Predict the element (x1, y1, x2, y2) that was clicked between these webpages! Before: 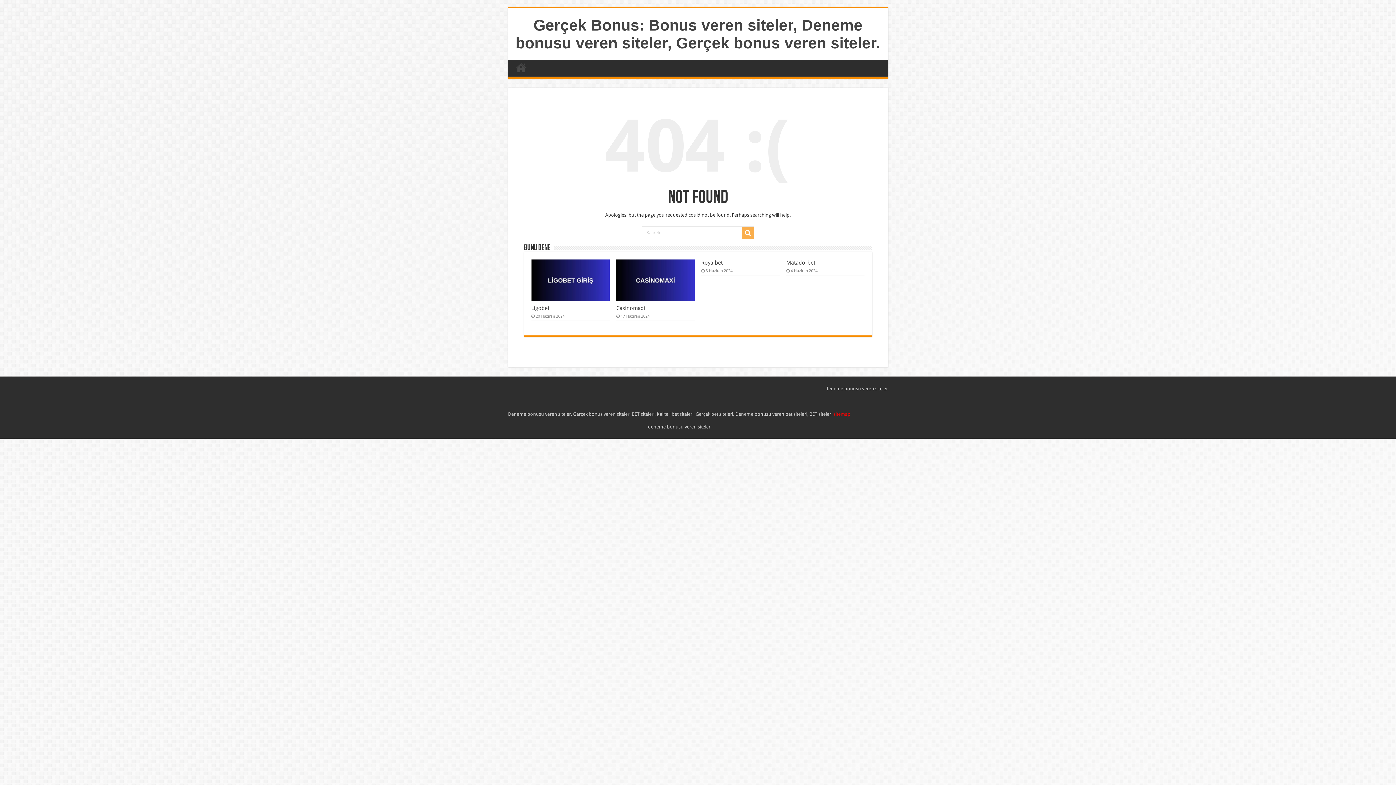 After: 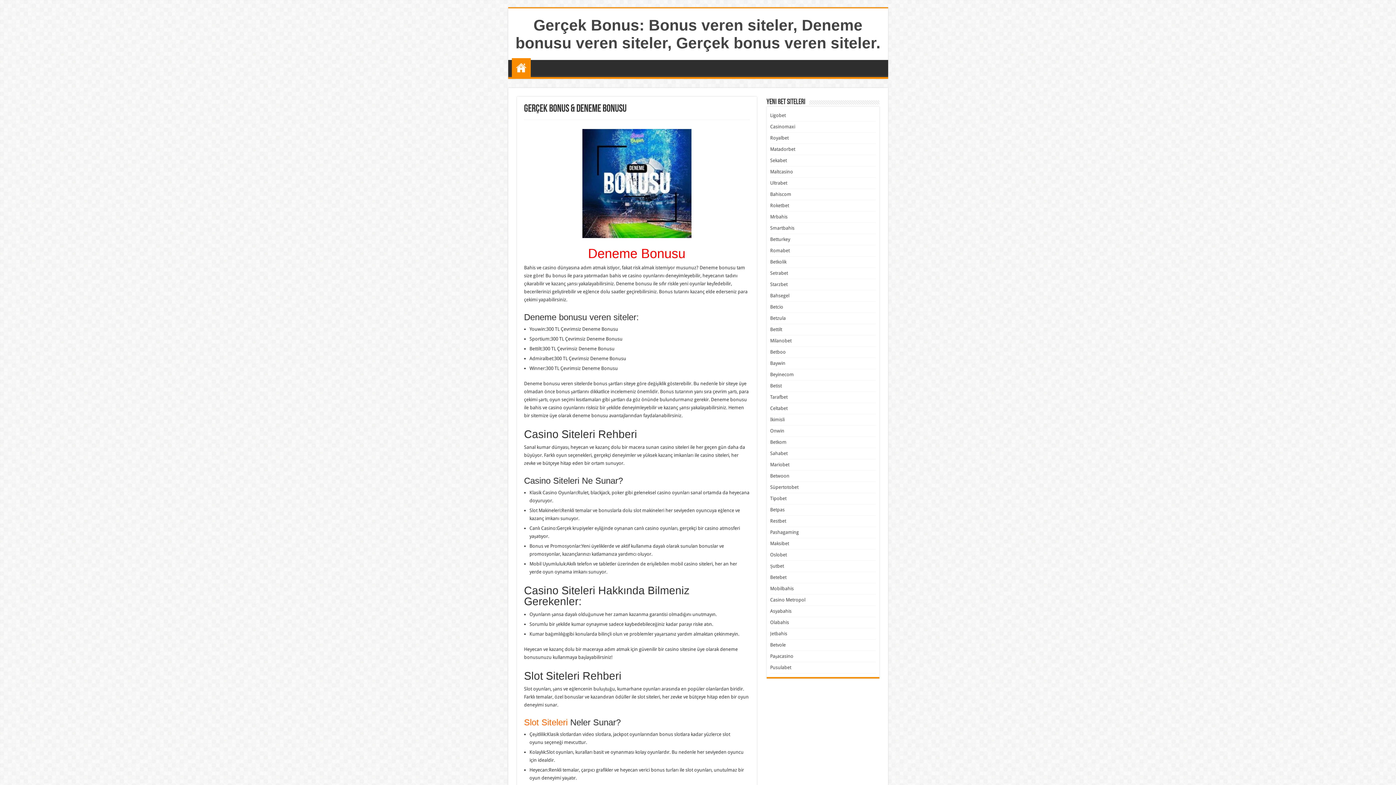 Action: bbox: (511, 60, 530, 75) label: Anasayfa